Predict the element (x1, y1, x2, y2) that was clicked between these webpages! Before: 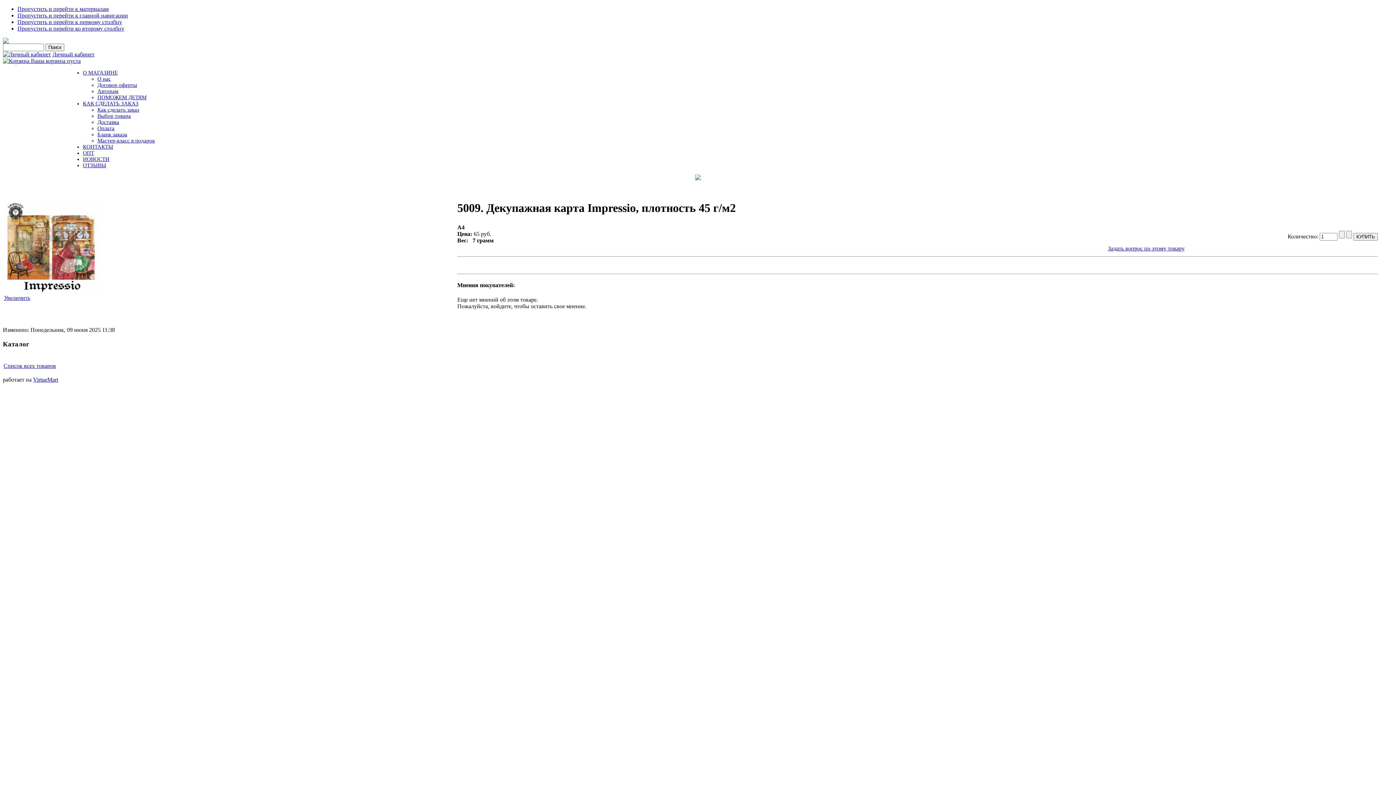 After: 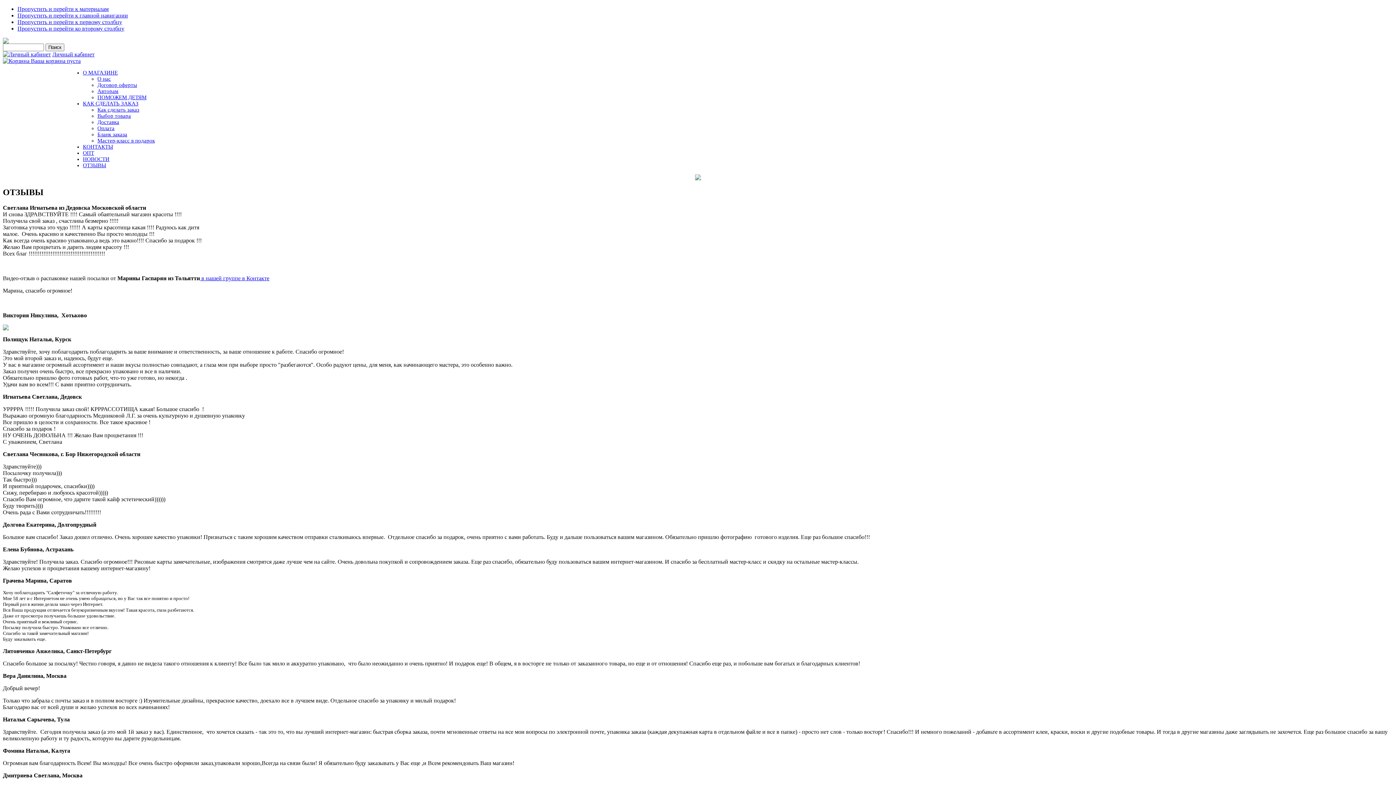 Action: label: ОТЗЫВЫ bbox: (82, 162, 106, 168)